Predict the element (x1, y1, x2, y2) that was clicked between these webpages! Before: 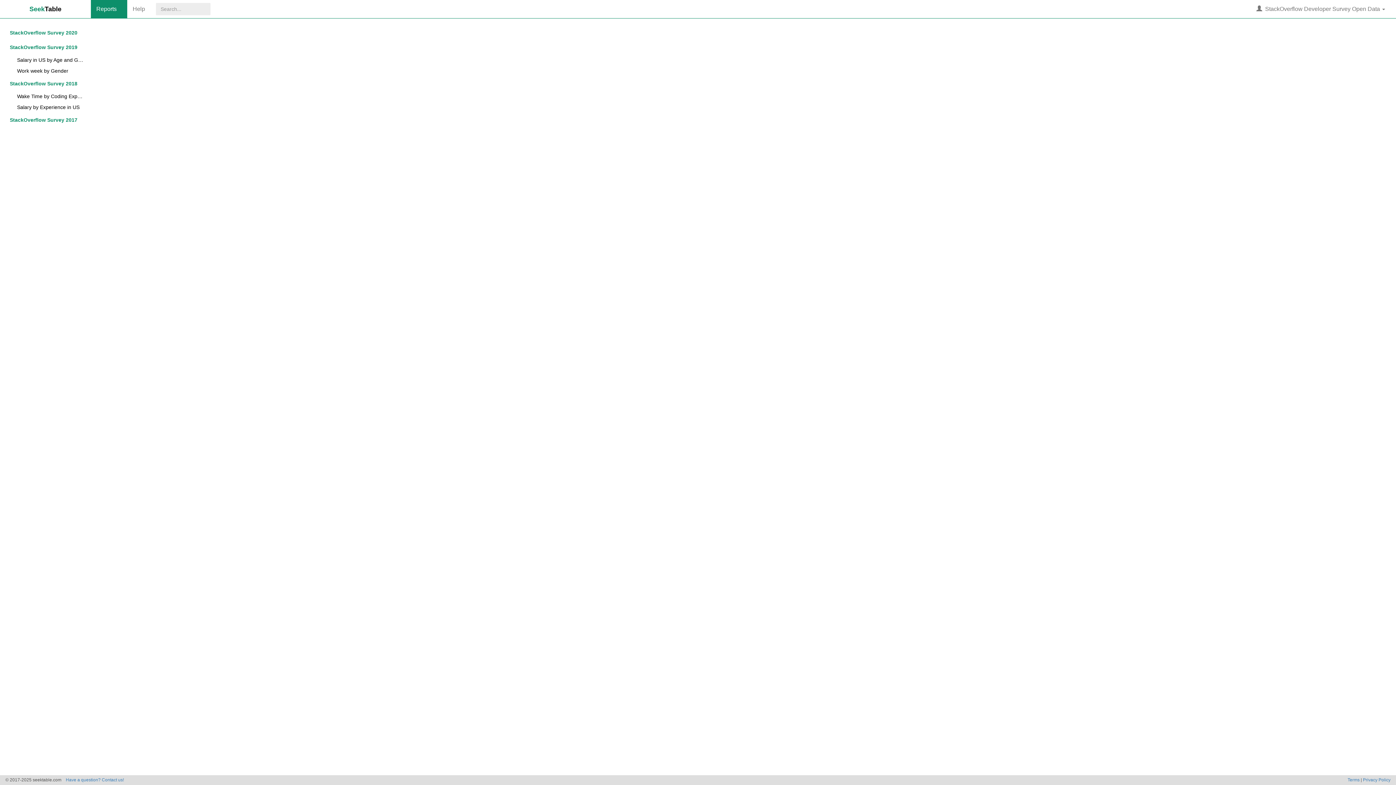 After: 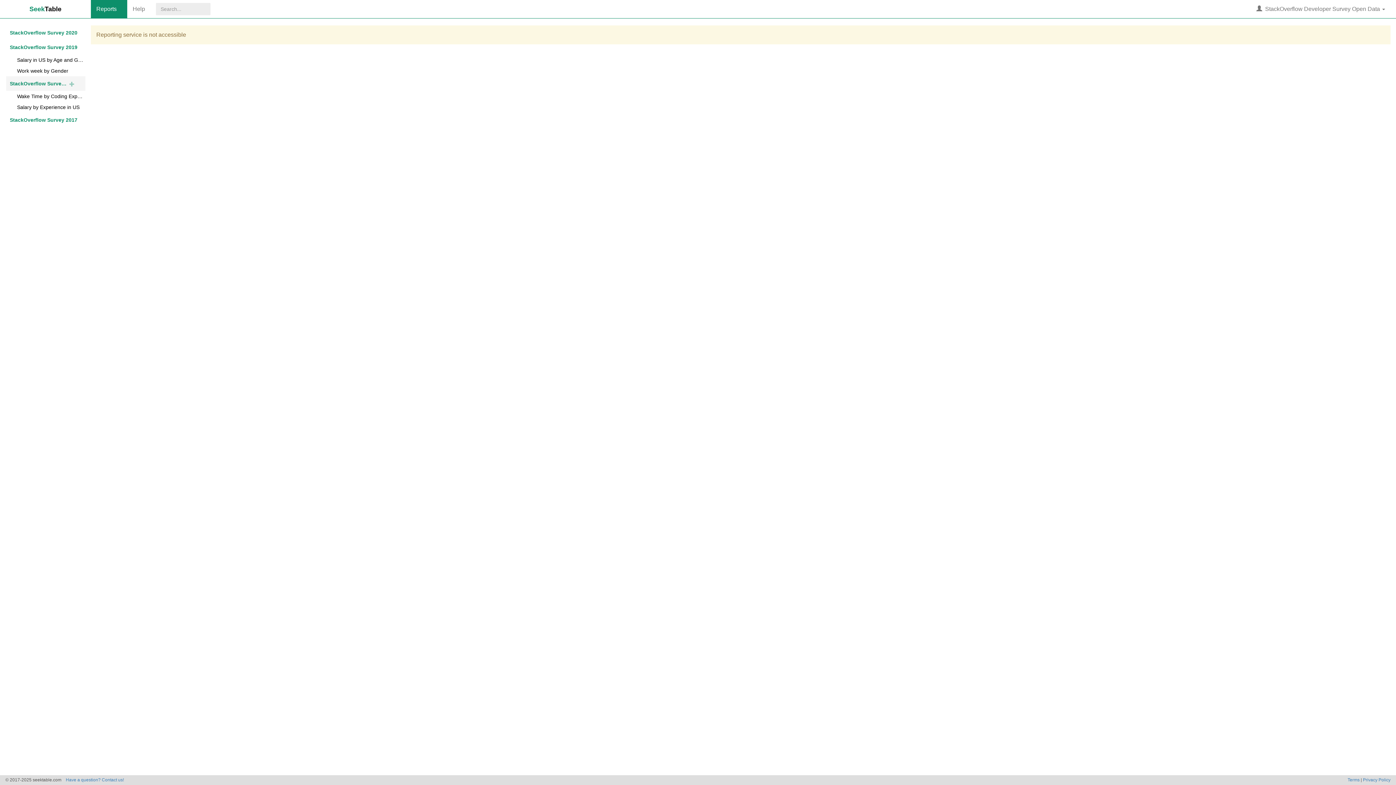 Action: label: StackOverflow Survey 2018 bbox: (5, 76, 85, 90)